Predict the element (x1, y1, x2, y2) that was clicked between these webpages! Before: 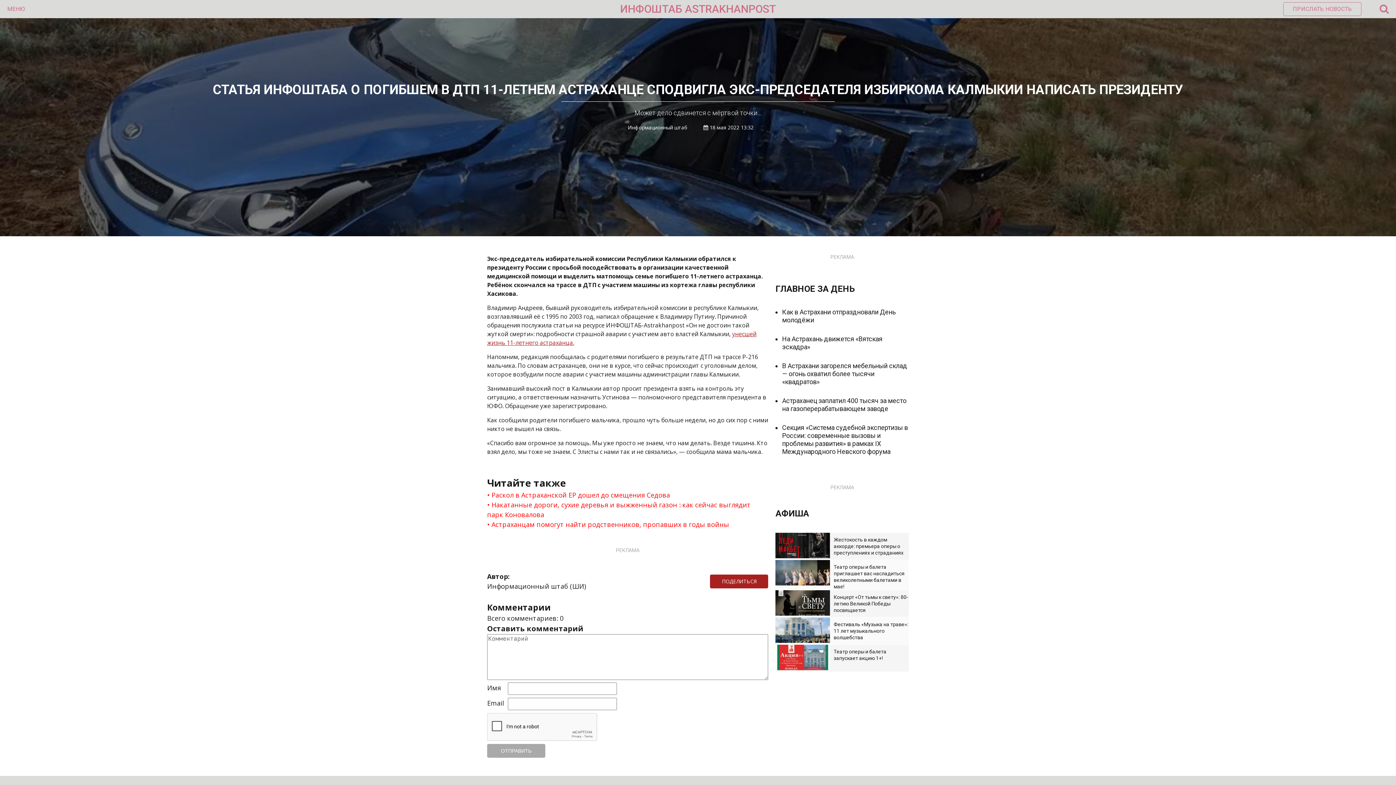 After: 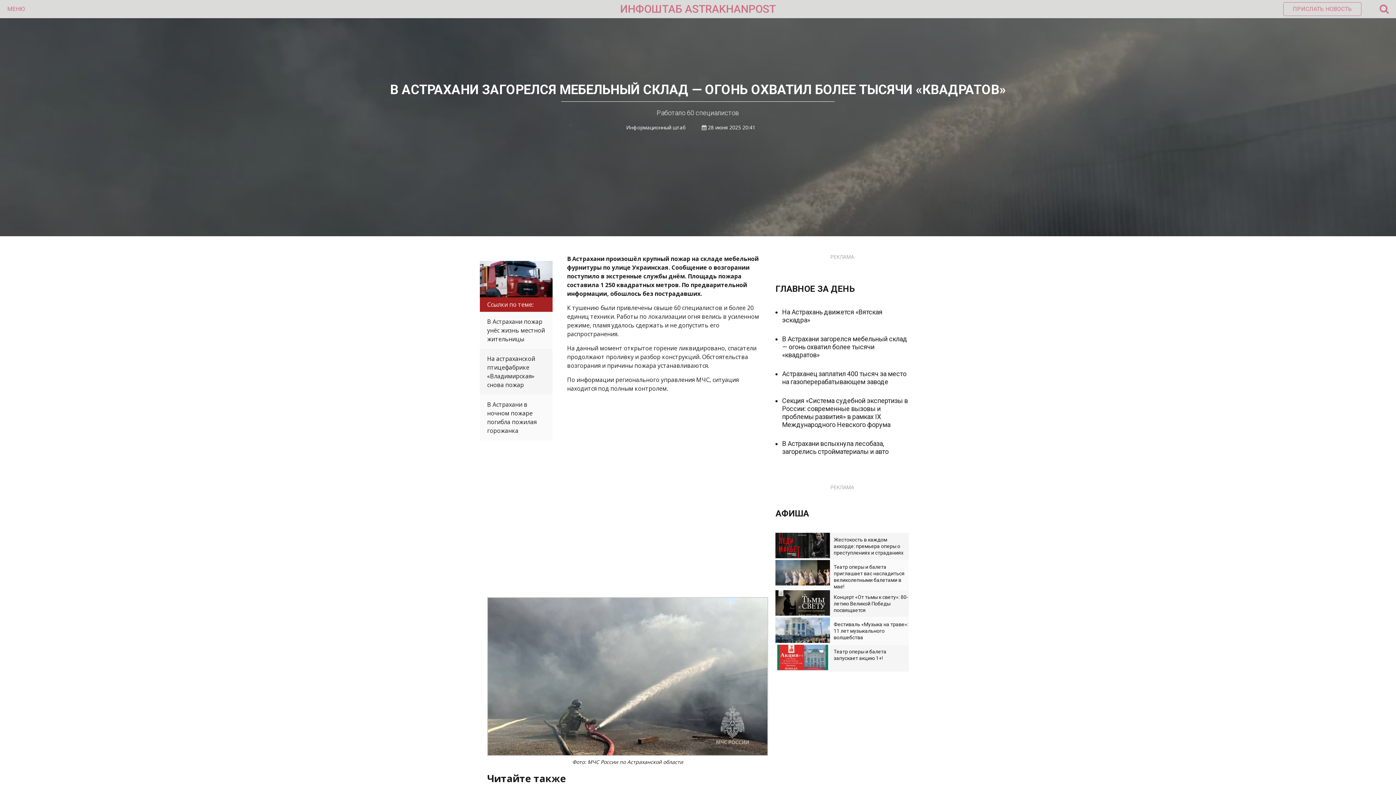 Action: bbox: (782, 362, 907, 385) label: В Астрахани загорелся мебельный склад — огонь охватил более тысячи «квадратов»